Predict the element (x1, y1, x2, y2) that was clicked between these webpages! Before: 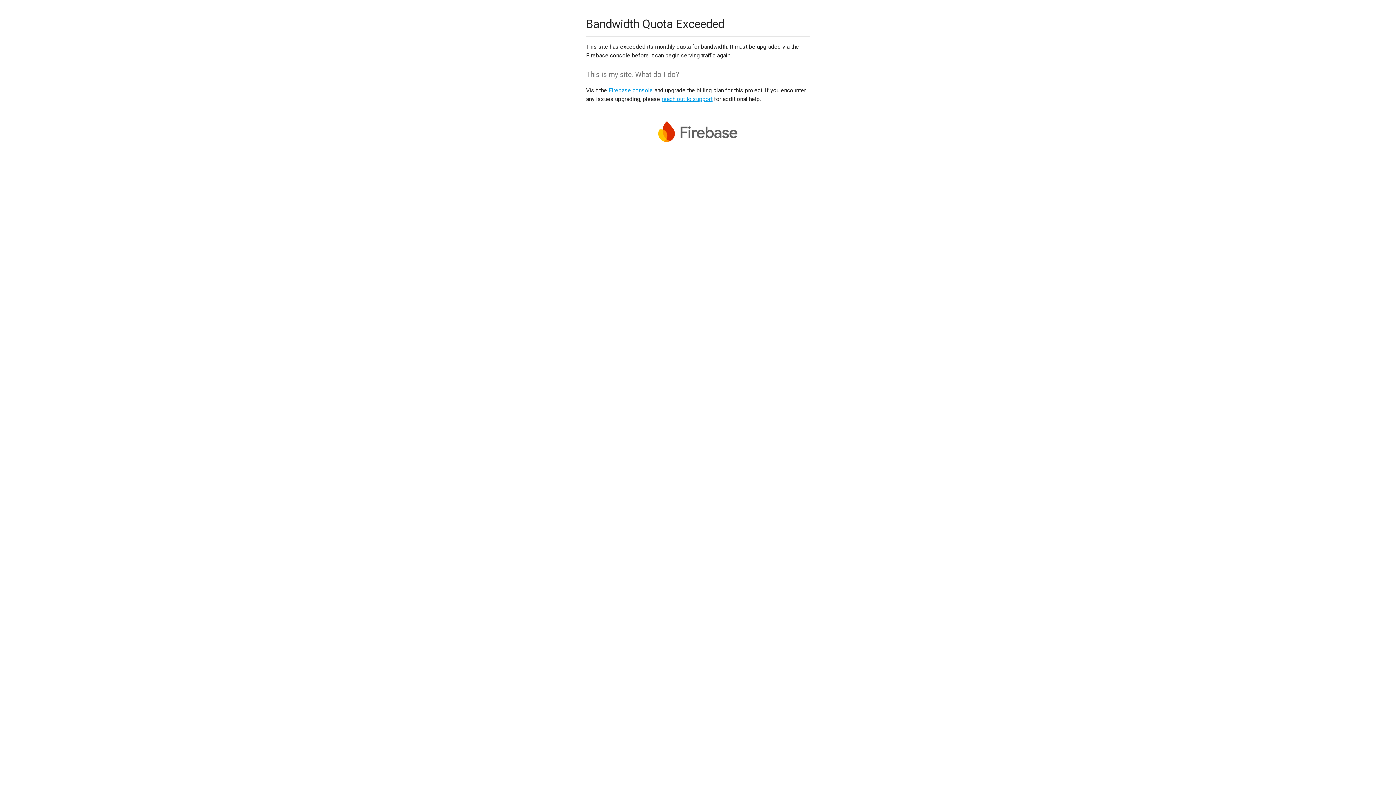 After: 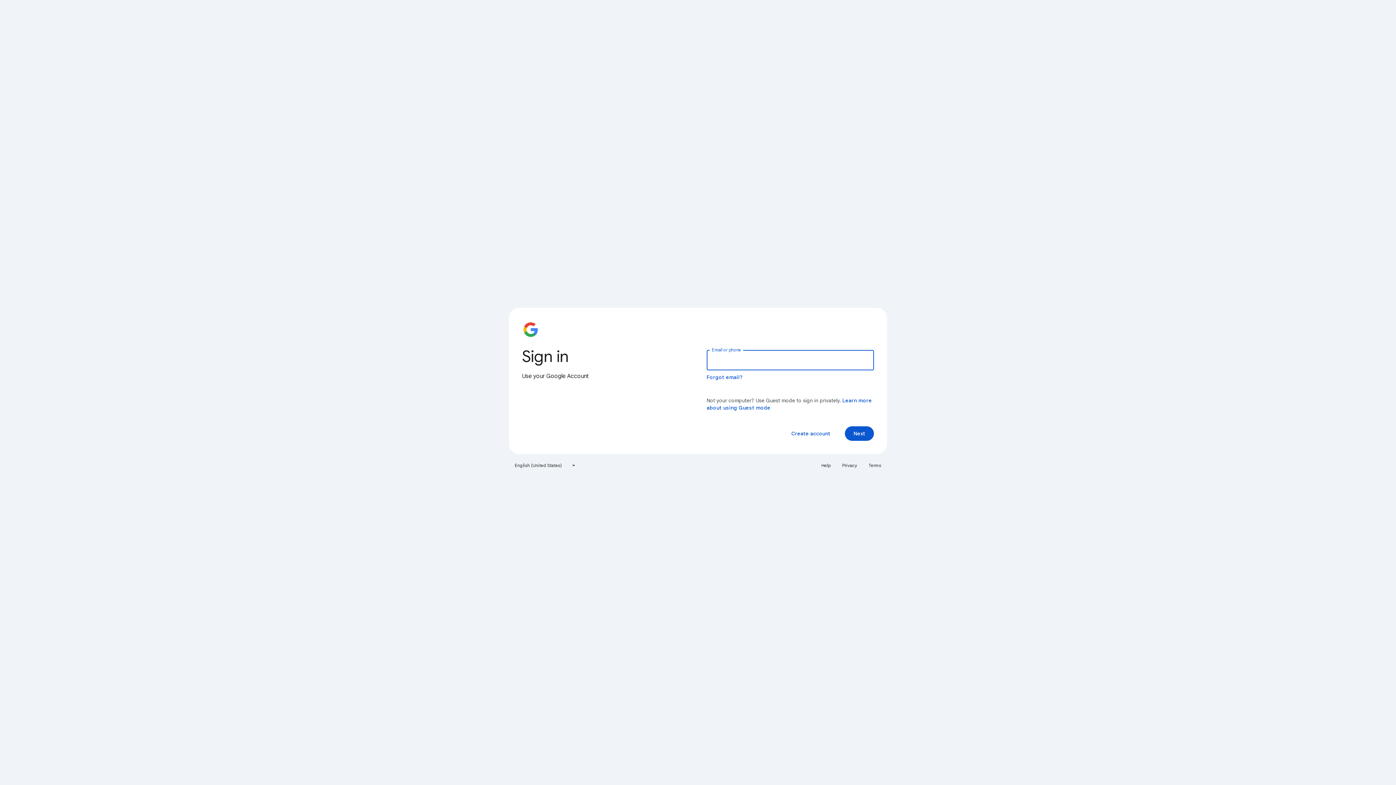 Action: label: Firebase console bbox: (608, 86, 653, 93)